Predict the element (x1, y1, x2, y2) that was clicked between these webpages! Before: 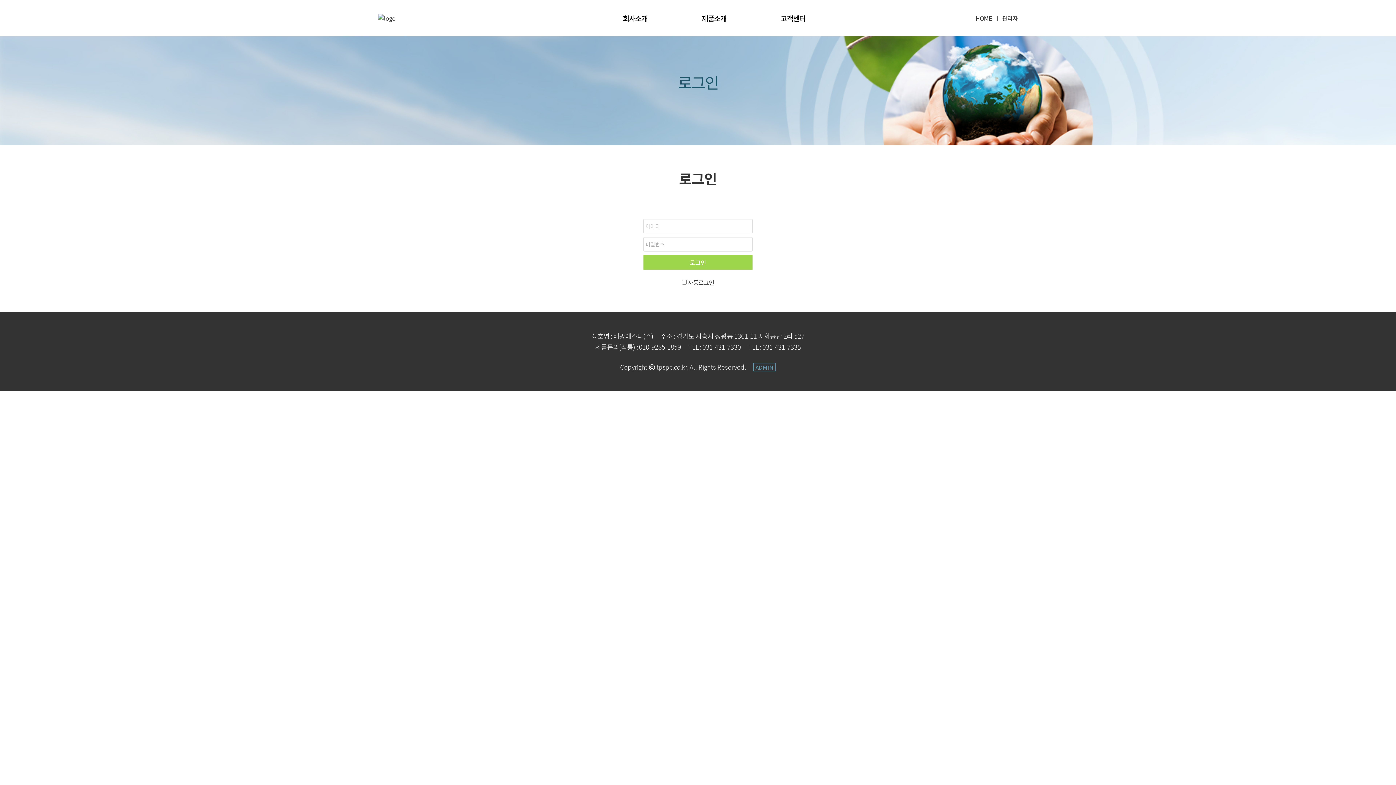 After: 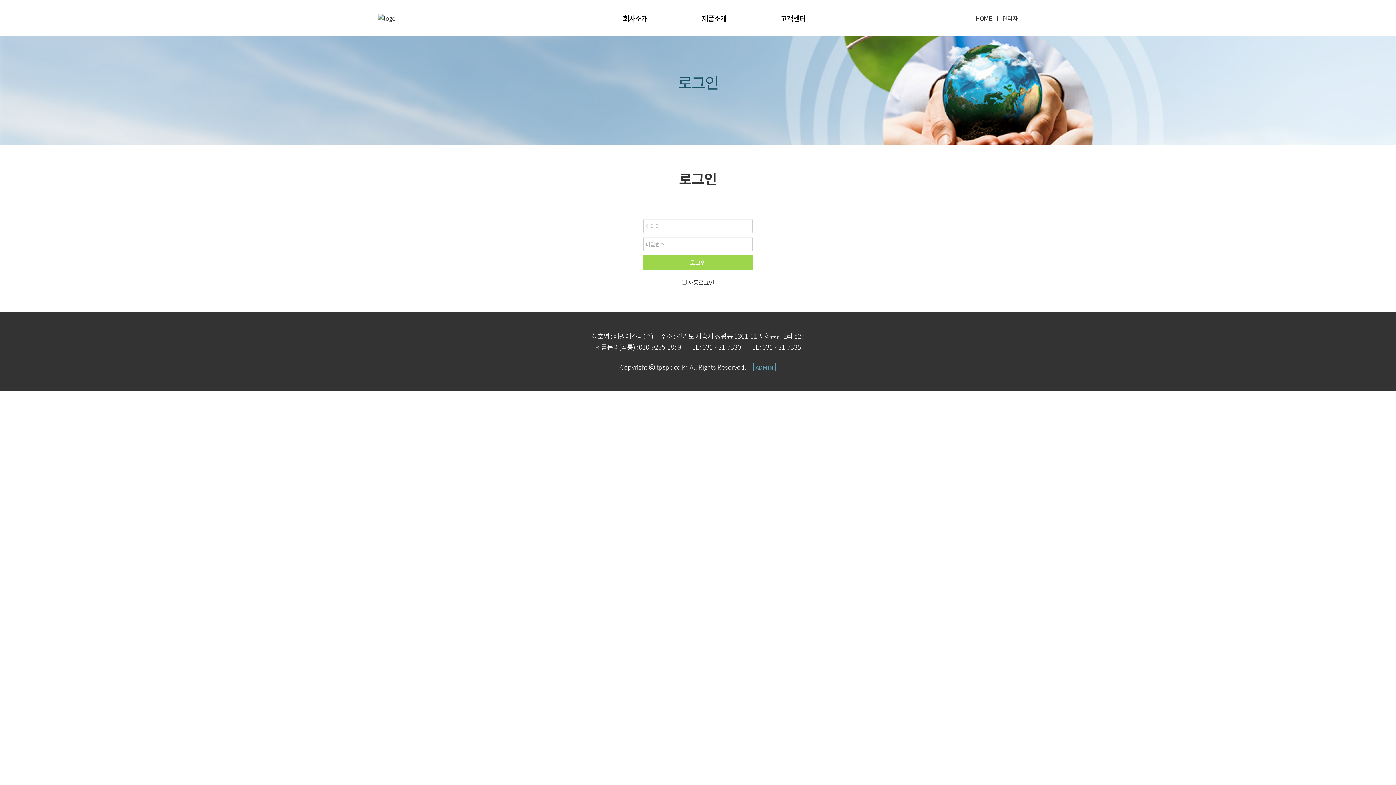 Action: bbox: (1002, 13, 1018, 22) label: 관리자